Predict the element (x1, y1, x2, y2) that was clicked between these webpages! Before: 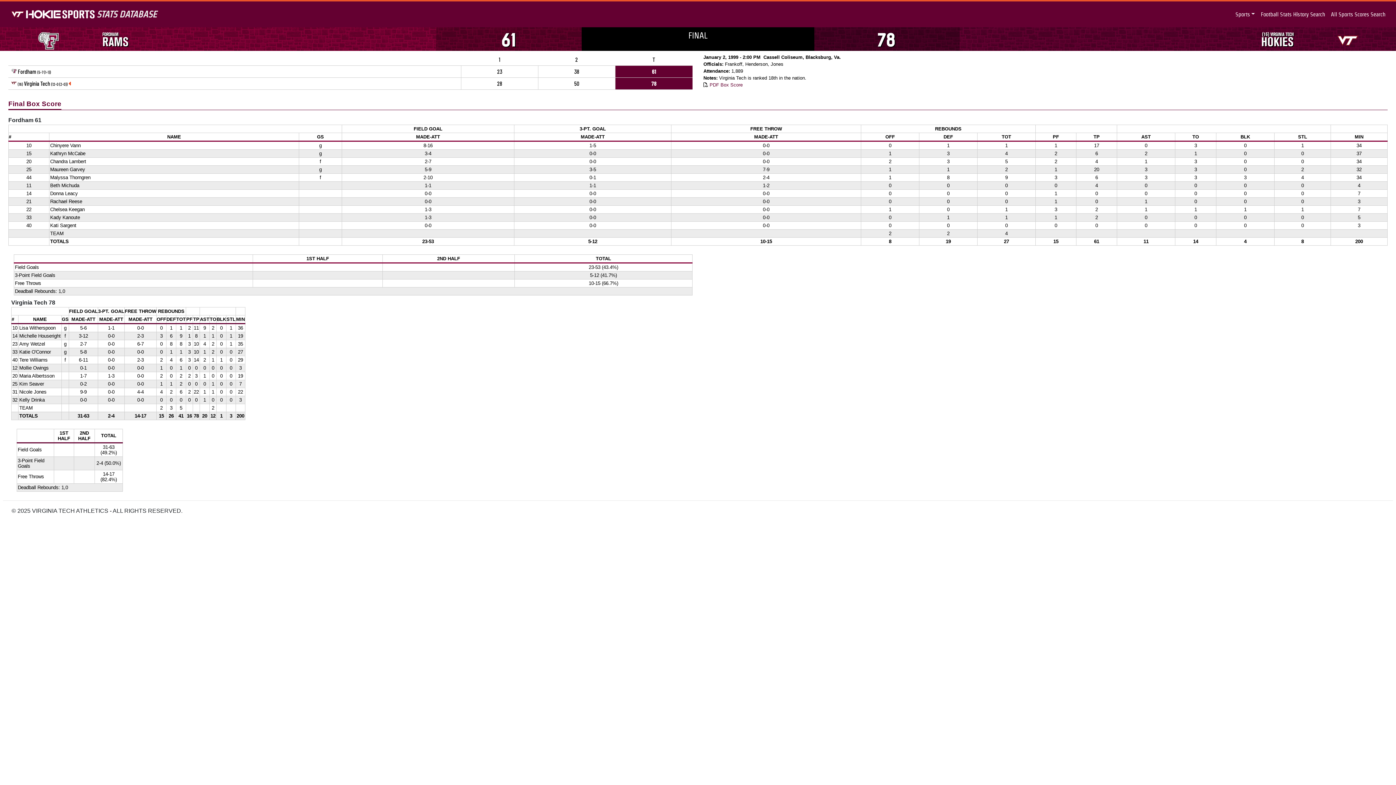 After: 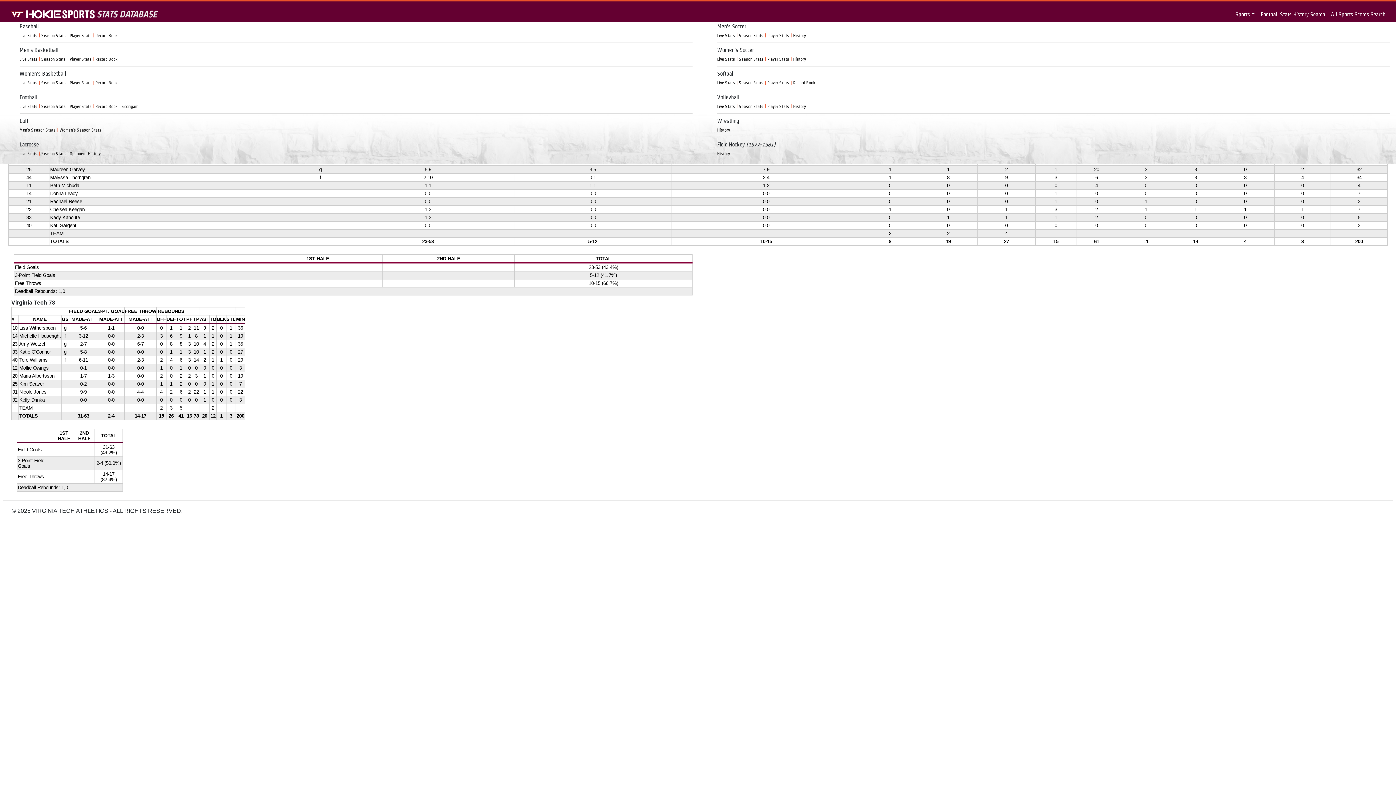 Action: label: Sports bbox: (1232, 7, 1258, 21)